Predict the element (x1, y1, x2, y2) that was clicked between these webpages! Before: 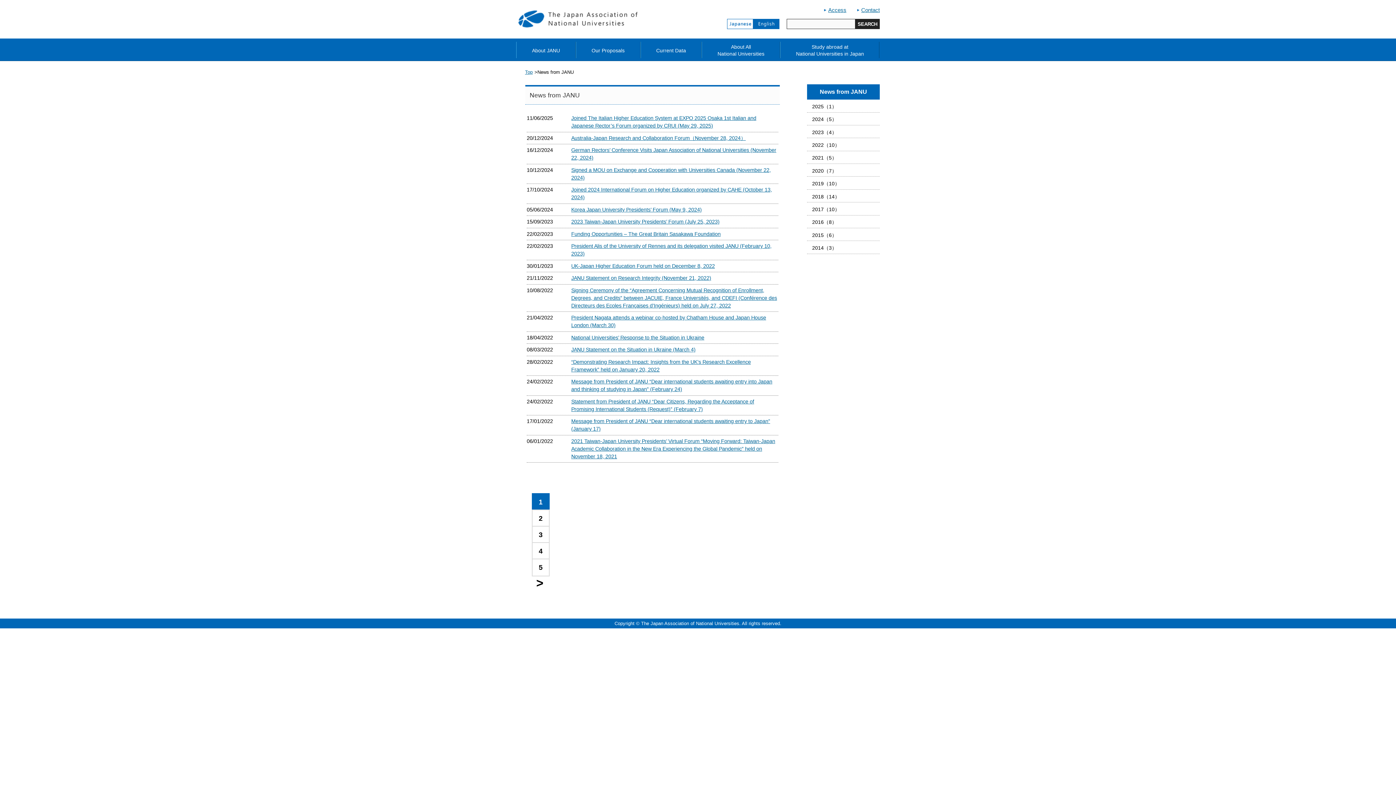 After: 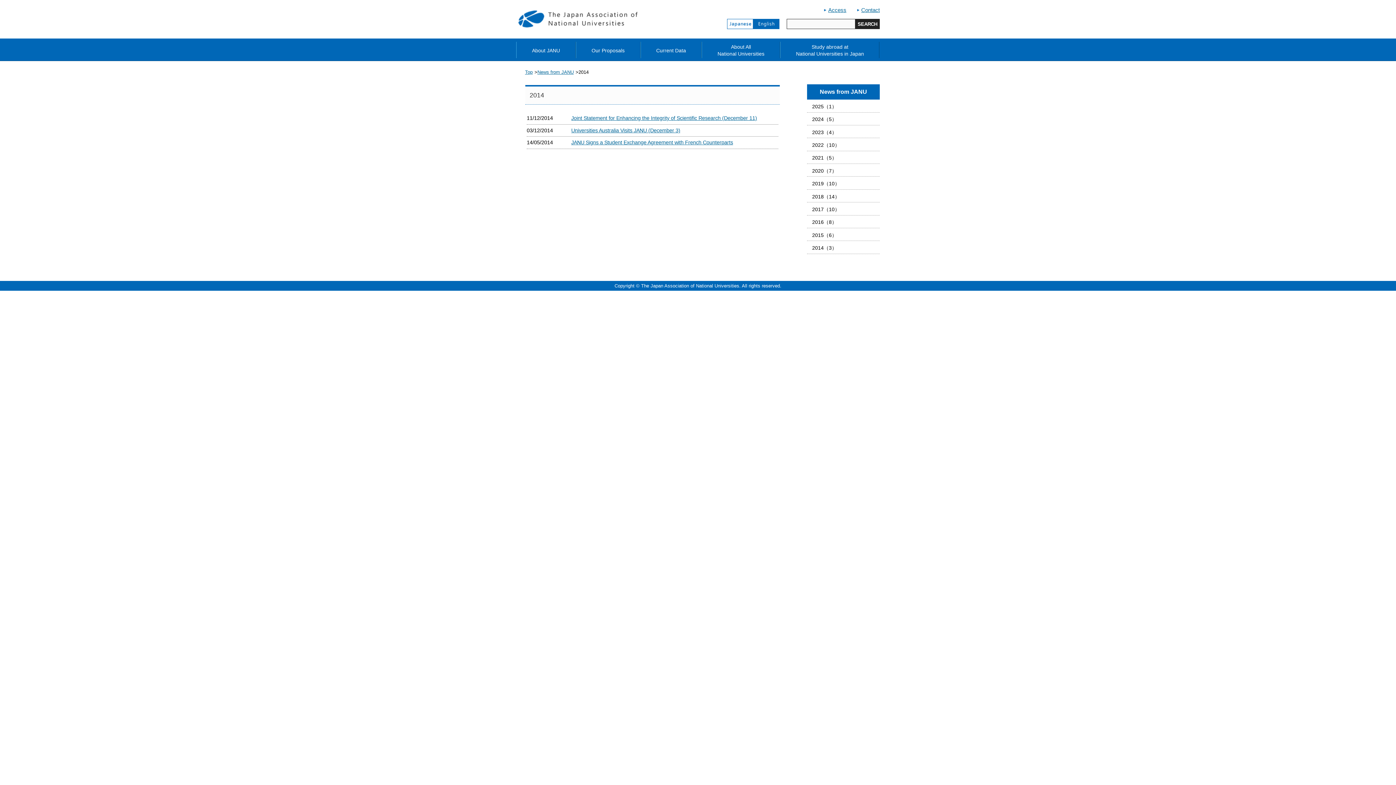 Action: label: 2014（3） bbox: (807, 241, 880, 253)